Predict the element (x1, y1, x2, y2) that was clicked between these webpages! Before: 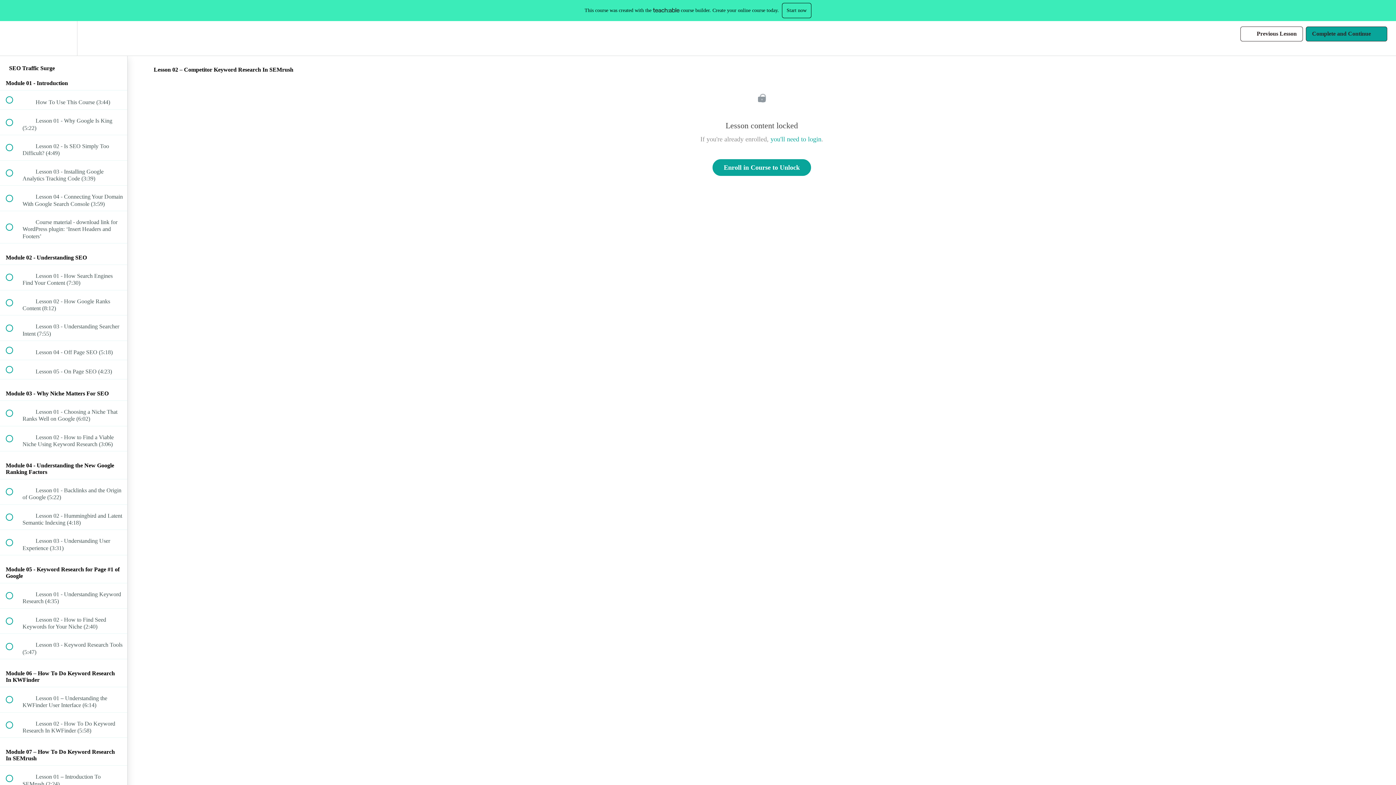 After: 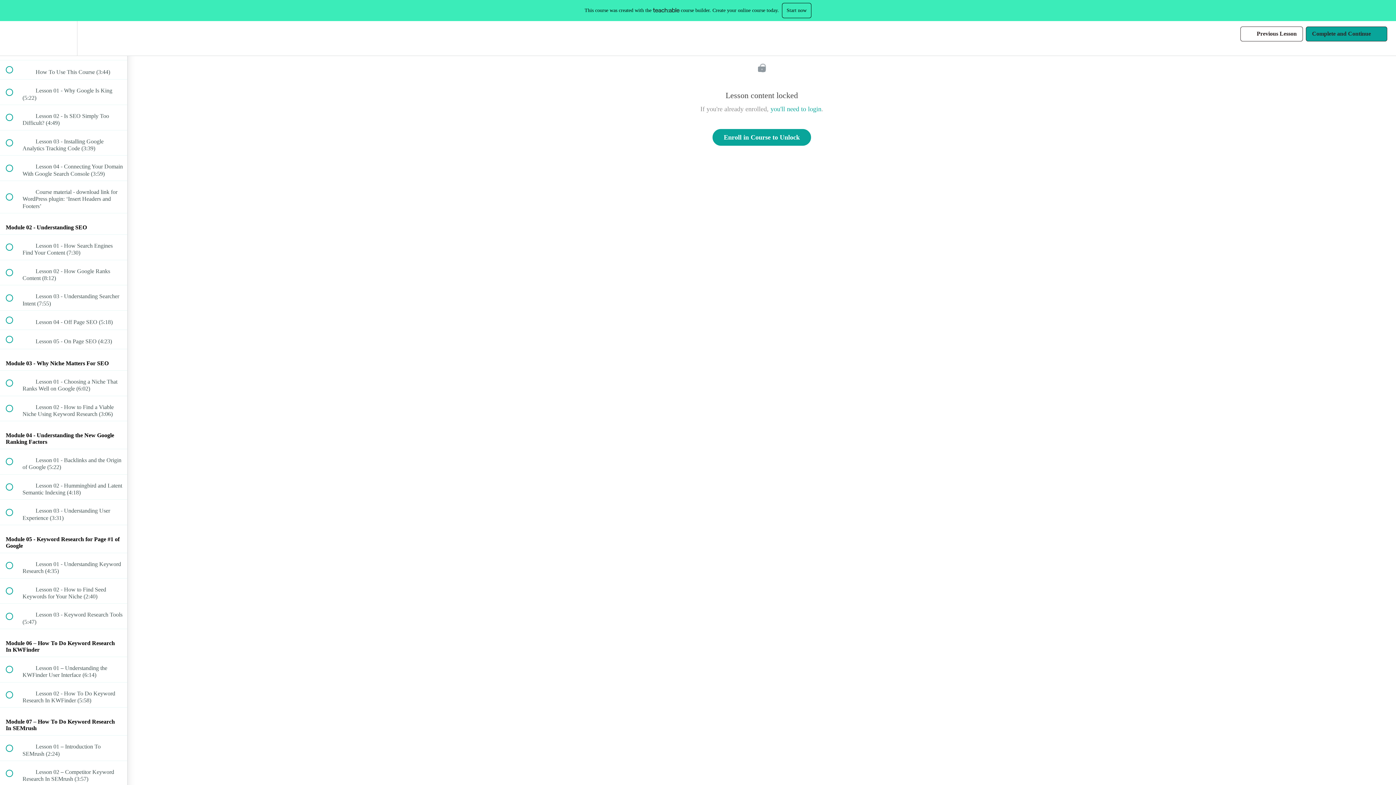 Action: bbox: (100, 21, 127, 55) label: Course Sidebar